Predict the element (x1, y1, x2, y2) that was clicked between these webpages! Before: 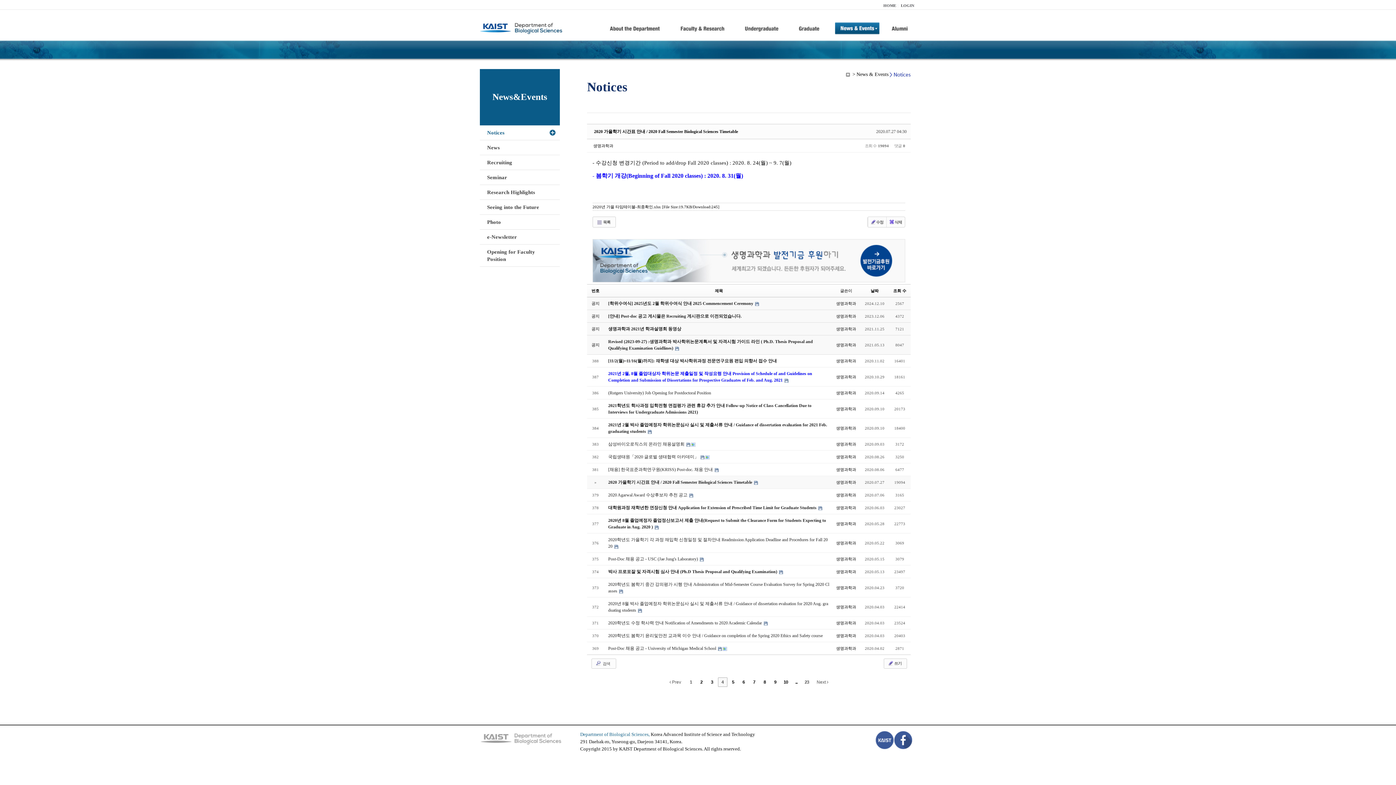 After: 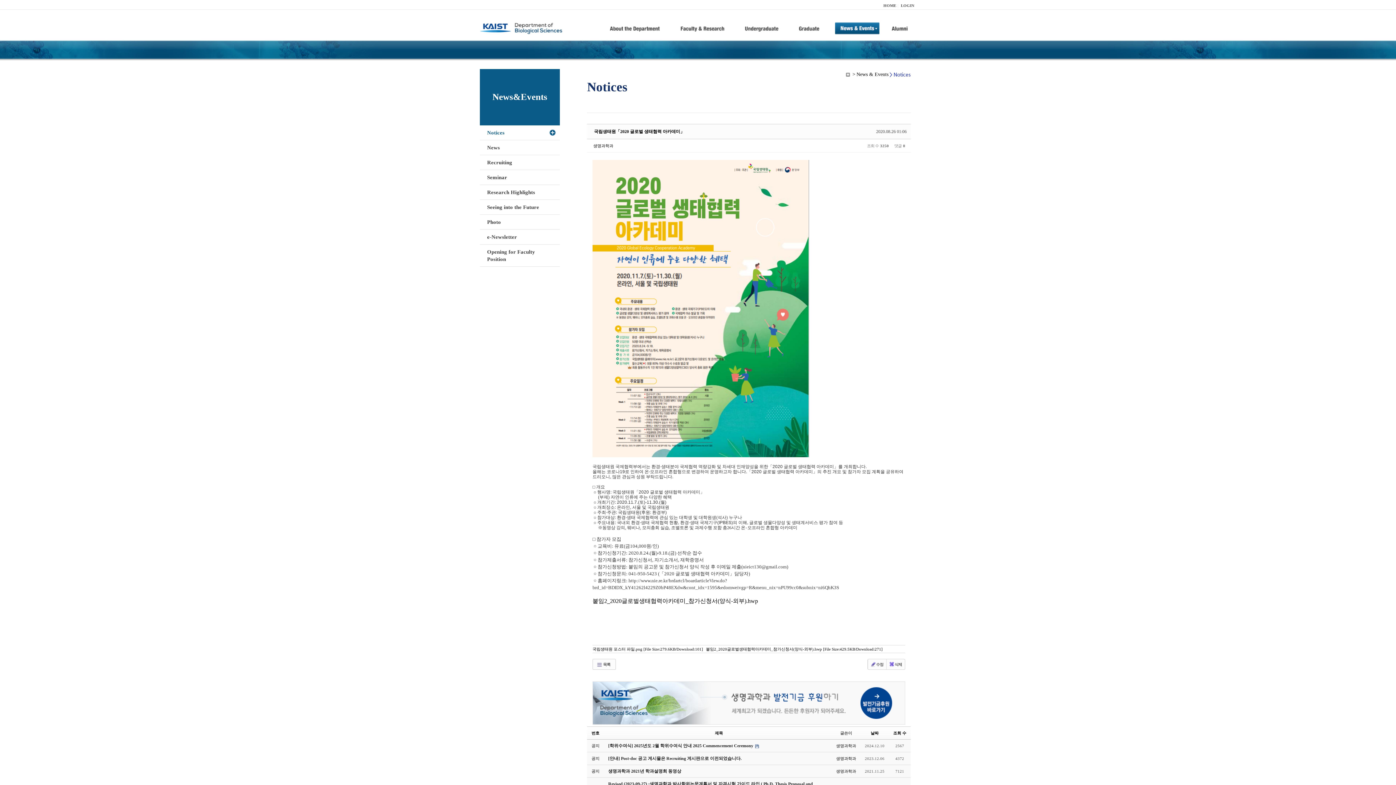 Action: bbox: (608, 454, 700, 459) label: 국립생태원「2020 글로벌 생태협력 아카데미」 